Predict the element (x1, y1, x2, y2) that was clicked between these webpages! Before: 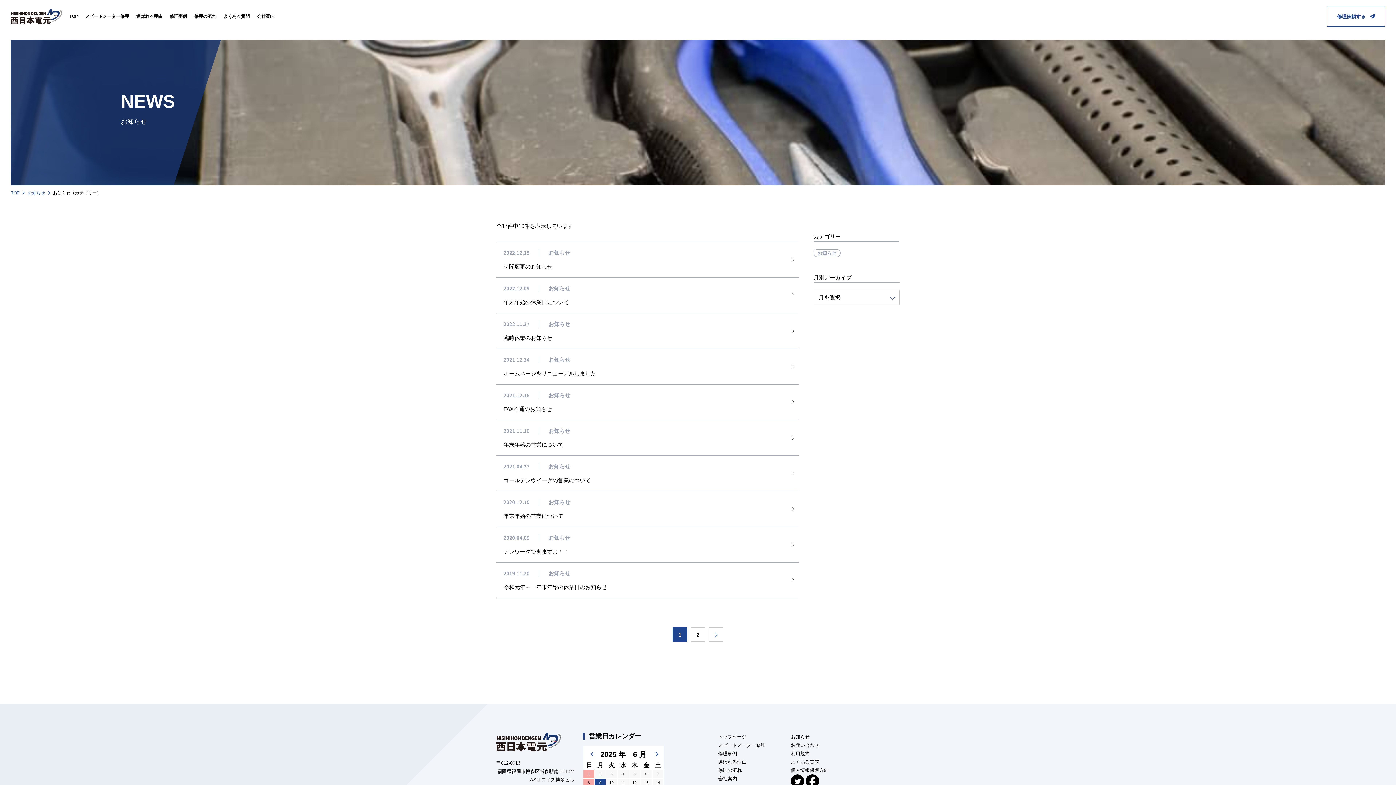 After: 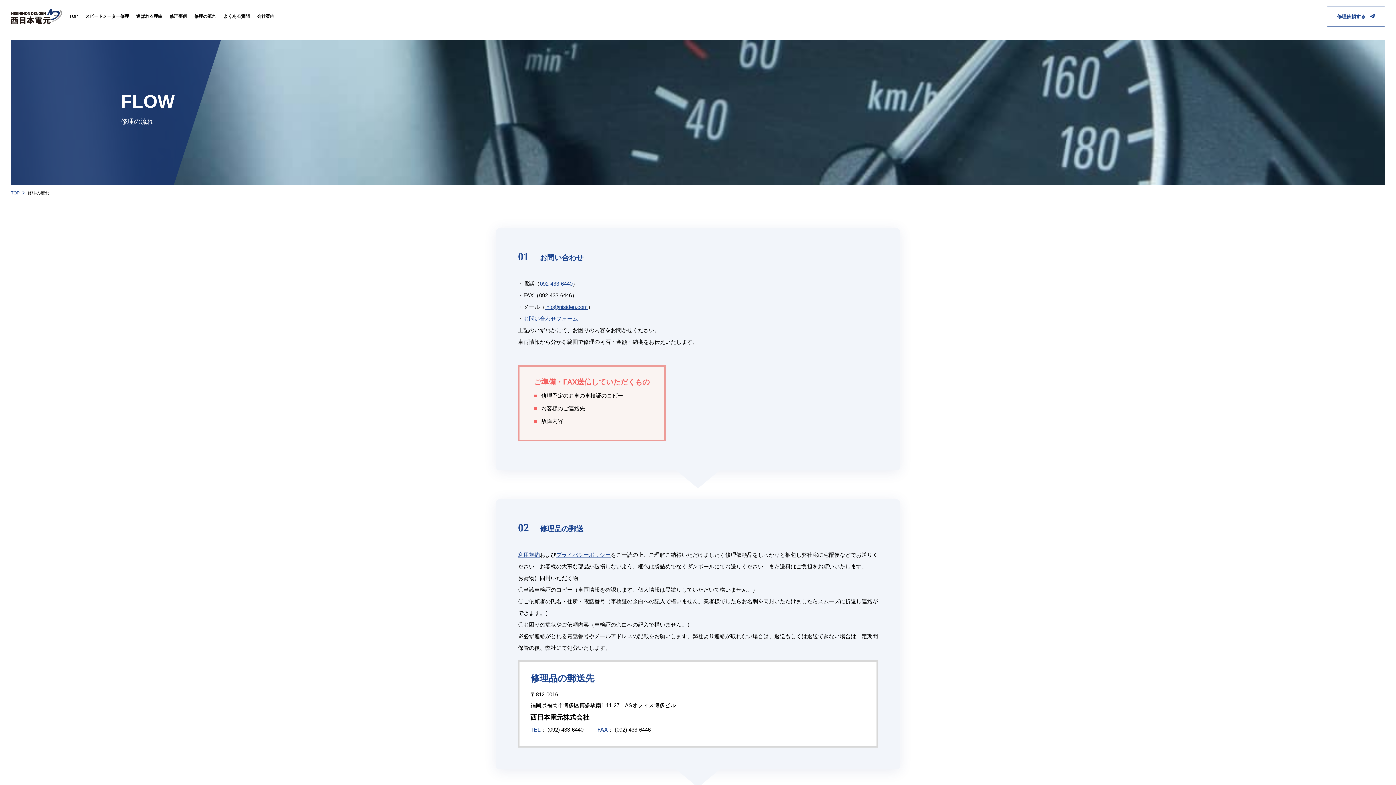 Action: label: 修理の流れ bbox: (190, 3, 219, 29)